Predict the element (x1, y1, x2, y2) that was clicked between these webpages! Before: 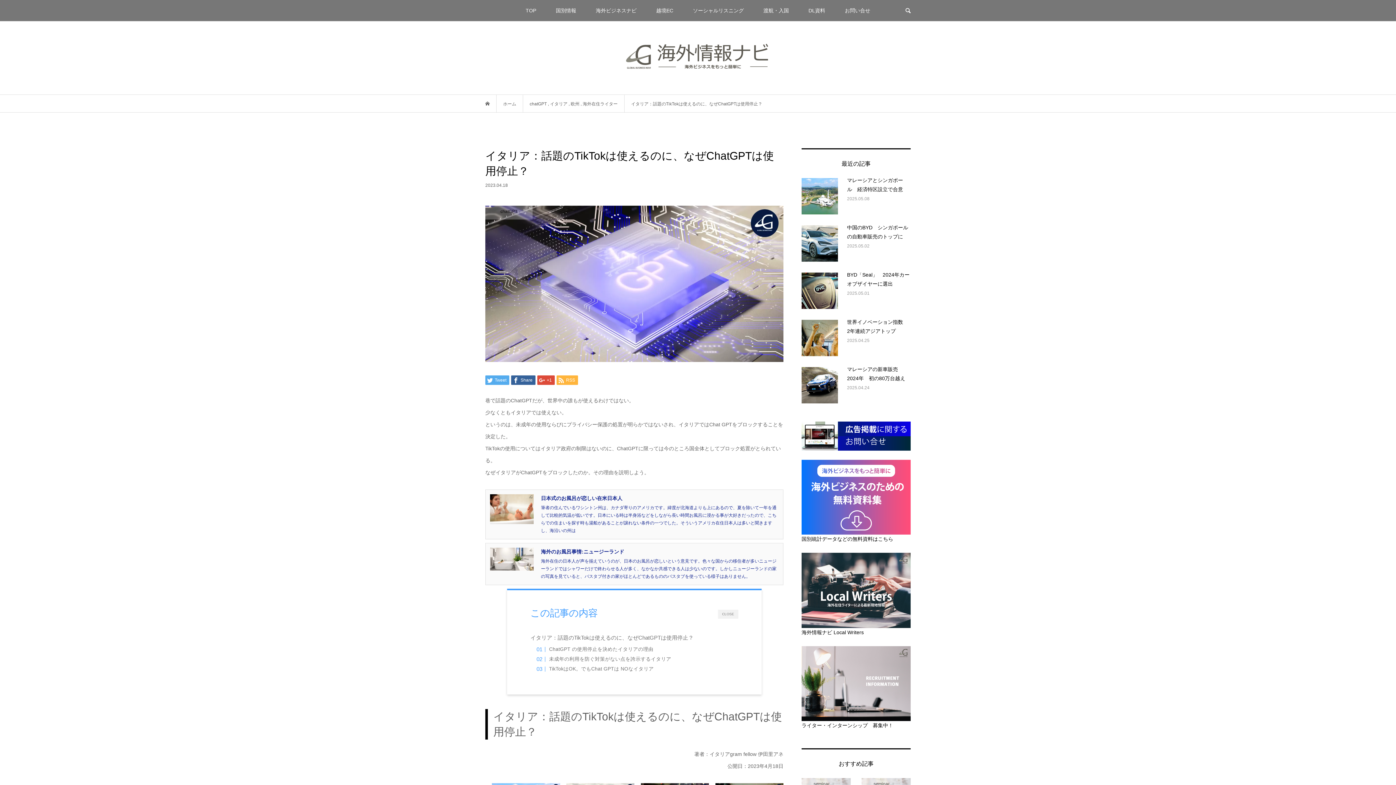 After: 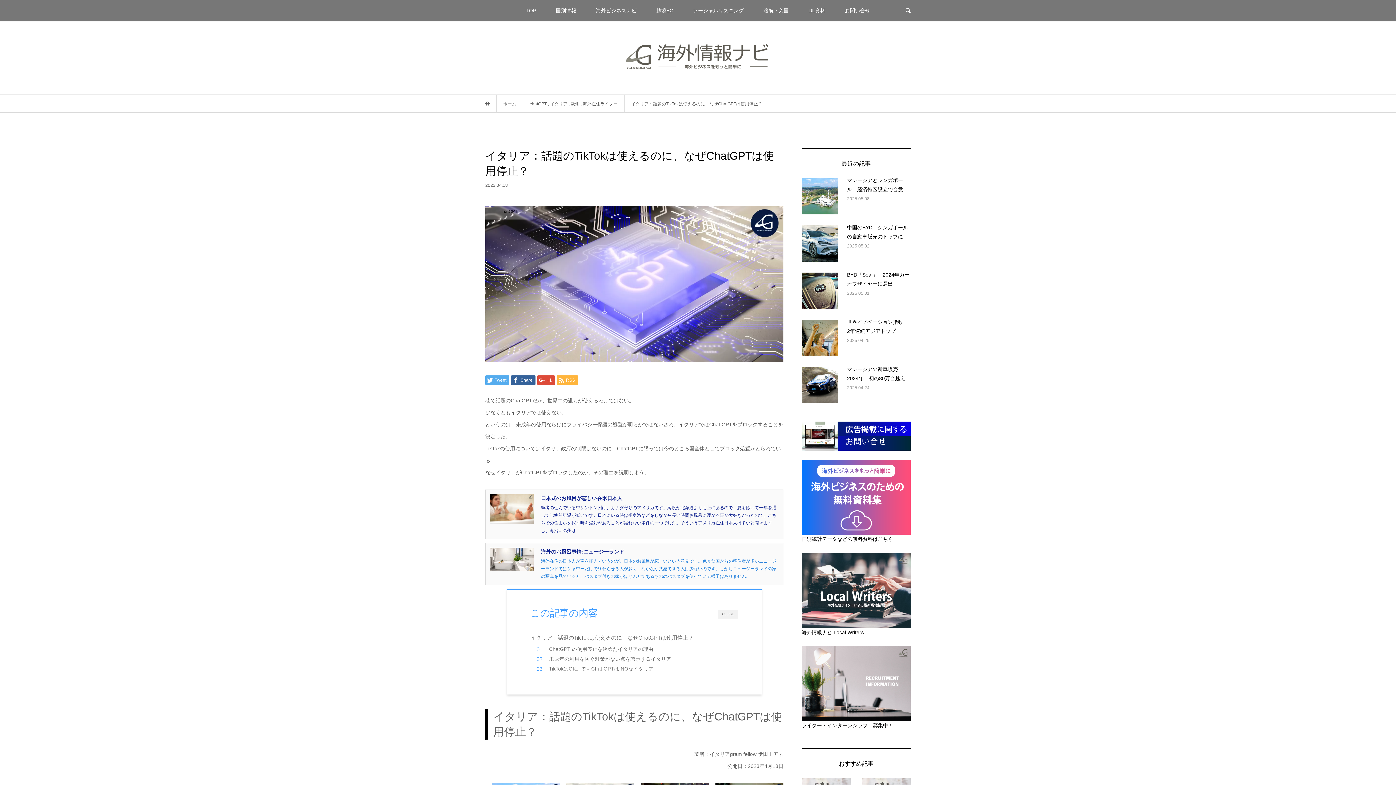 Action: label: 海外在住の日本人が声を揃えていうのが、日本のお風呂が恋しいという意見です。色々な国からの移住者が多いニュージーランドではシャワーだけで終わらせる人が多く、なかなか共感できる人は少ないのです。しかしニュージーランドの家の写真を見ていると、バスタブ付きの家がほとんどであるもののバスタブを使っている様子はありません。 bbox: (541, 558, 776, 579)